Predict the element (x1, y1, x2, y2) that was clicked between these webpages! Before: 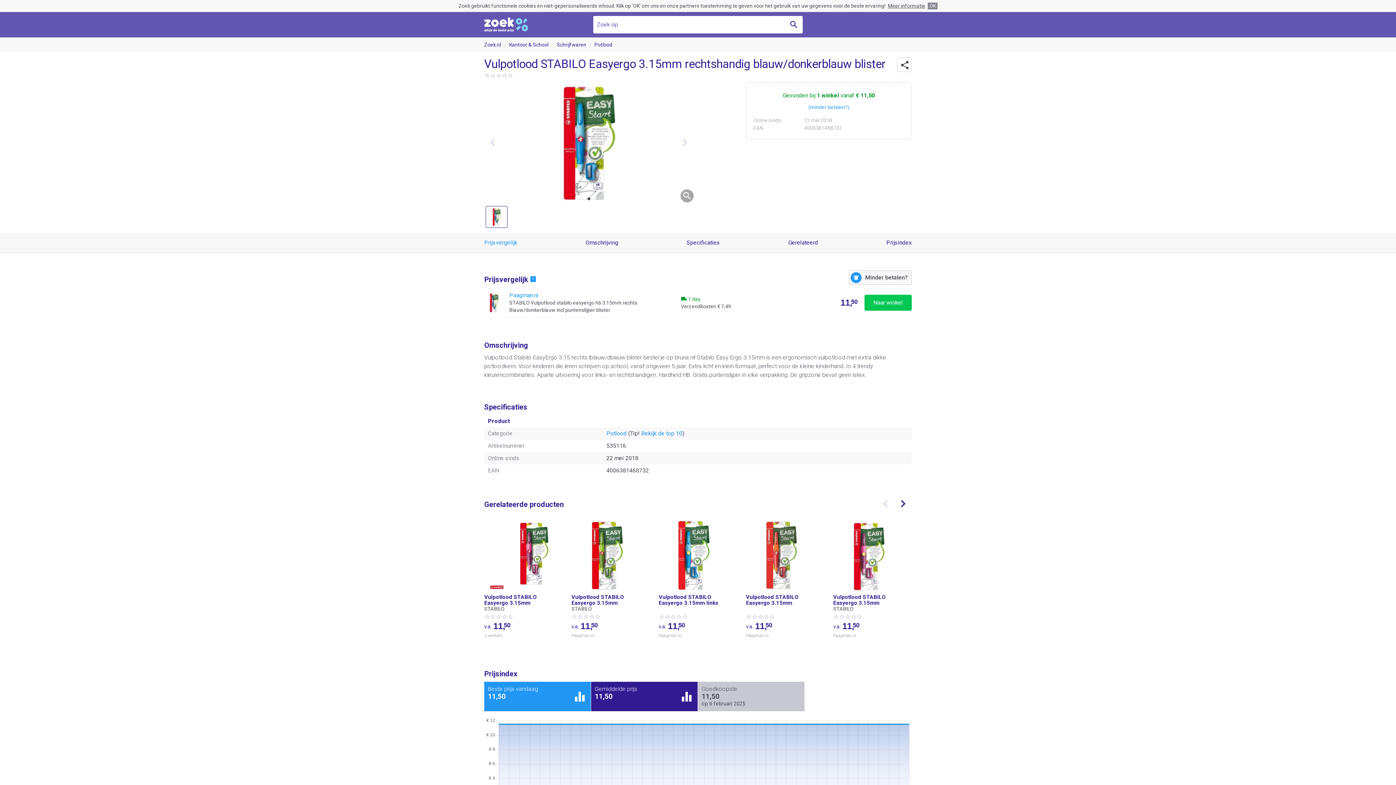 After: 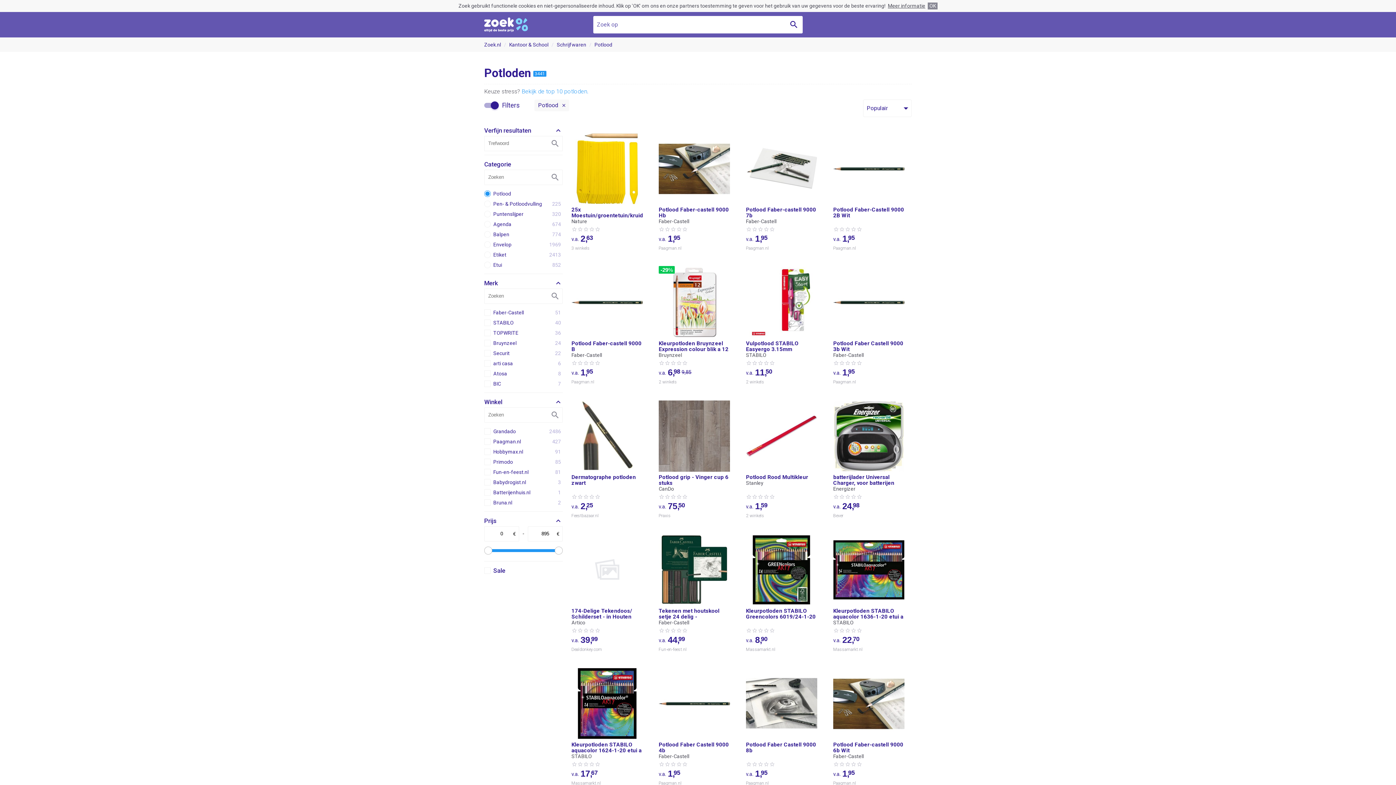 Action: label: Potlood bbox: (606, 430, 626, 437)